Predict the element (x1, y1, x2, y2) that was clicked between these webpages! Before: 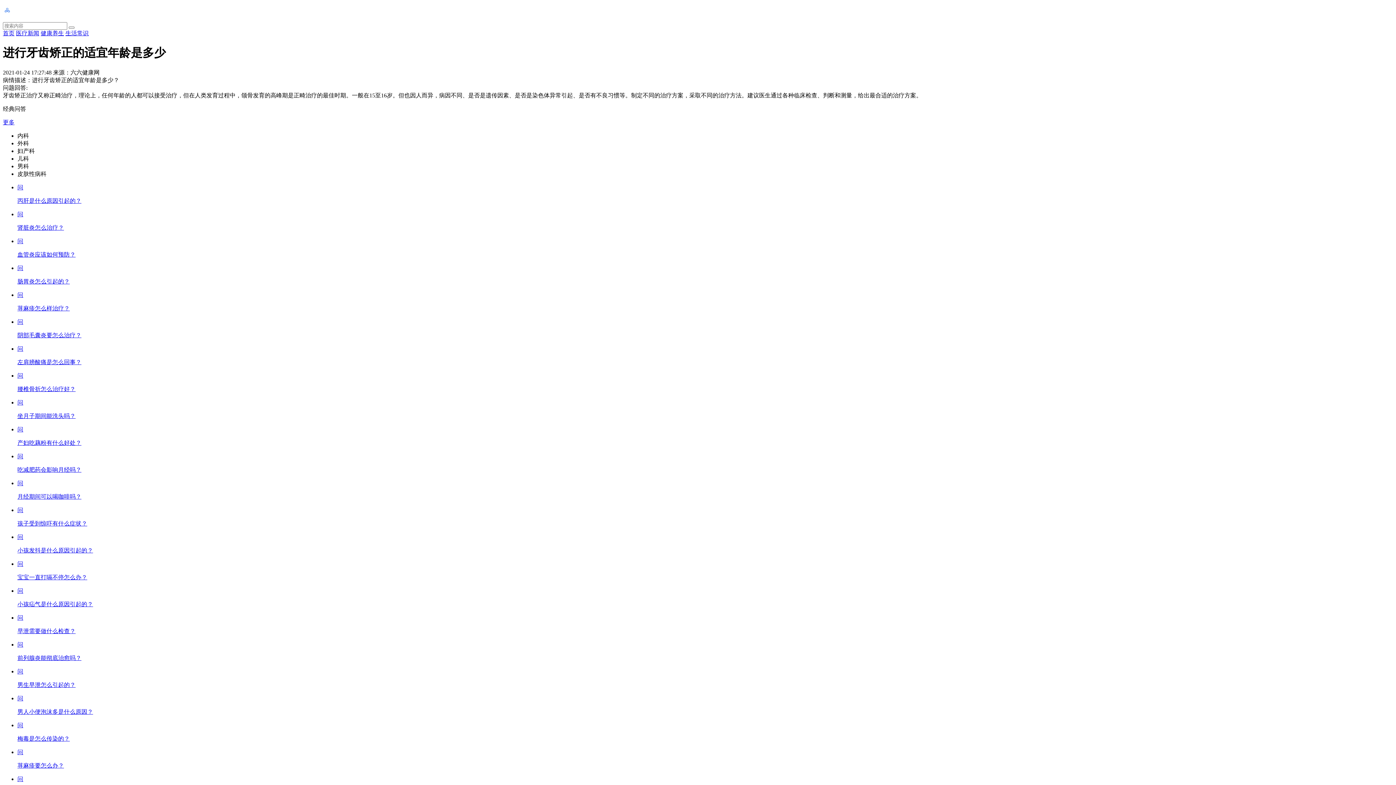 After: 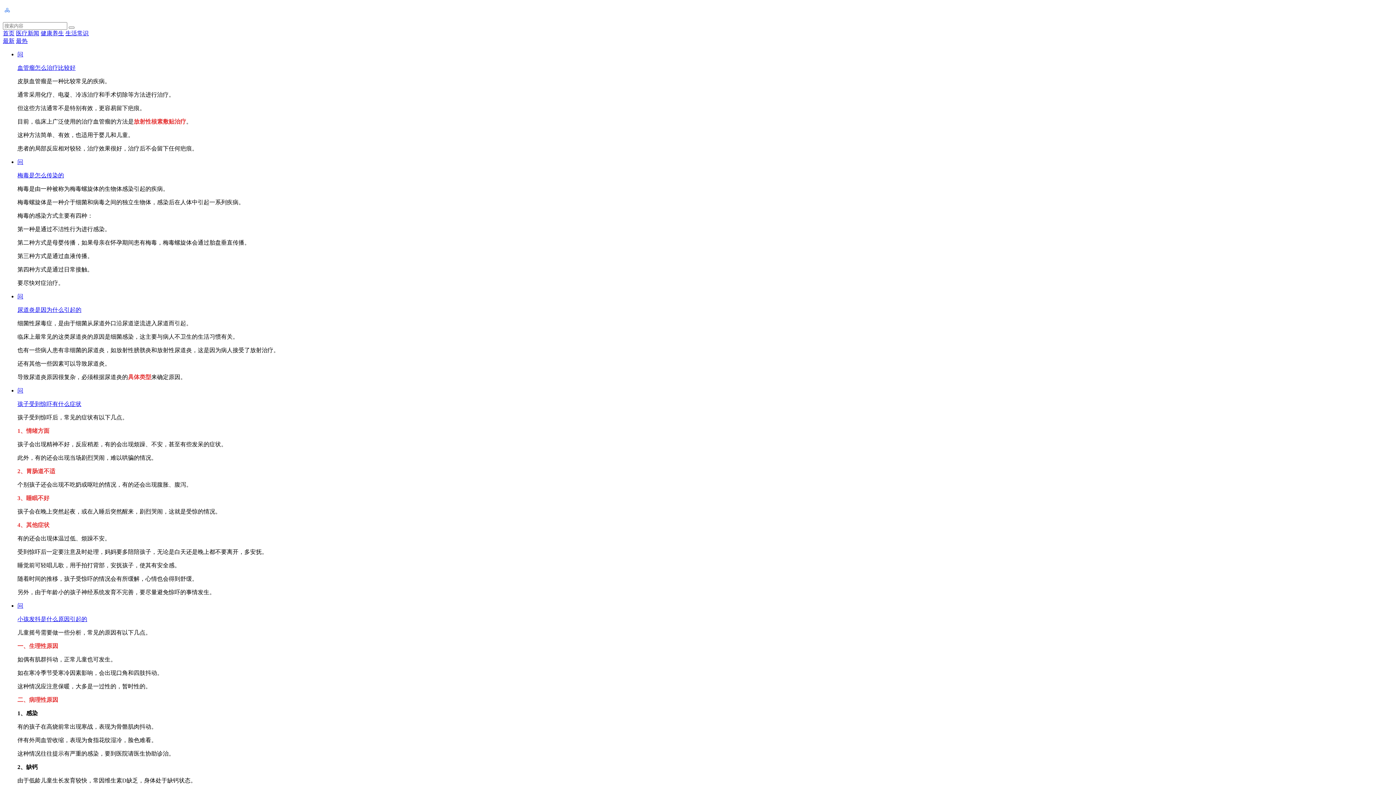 Action: label: 更多 bbox: (2, 119, 14, 125)